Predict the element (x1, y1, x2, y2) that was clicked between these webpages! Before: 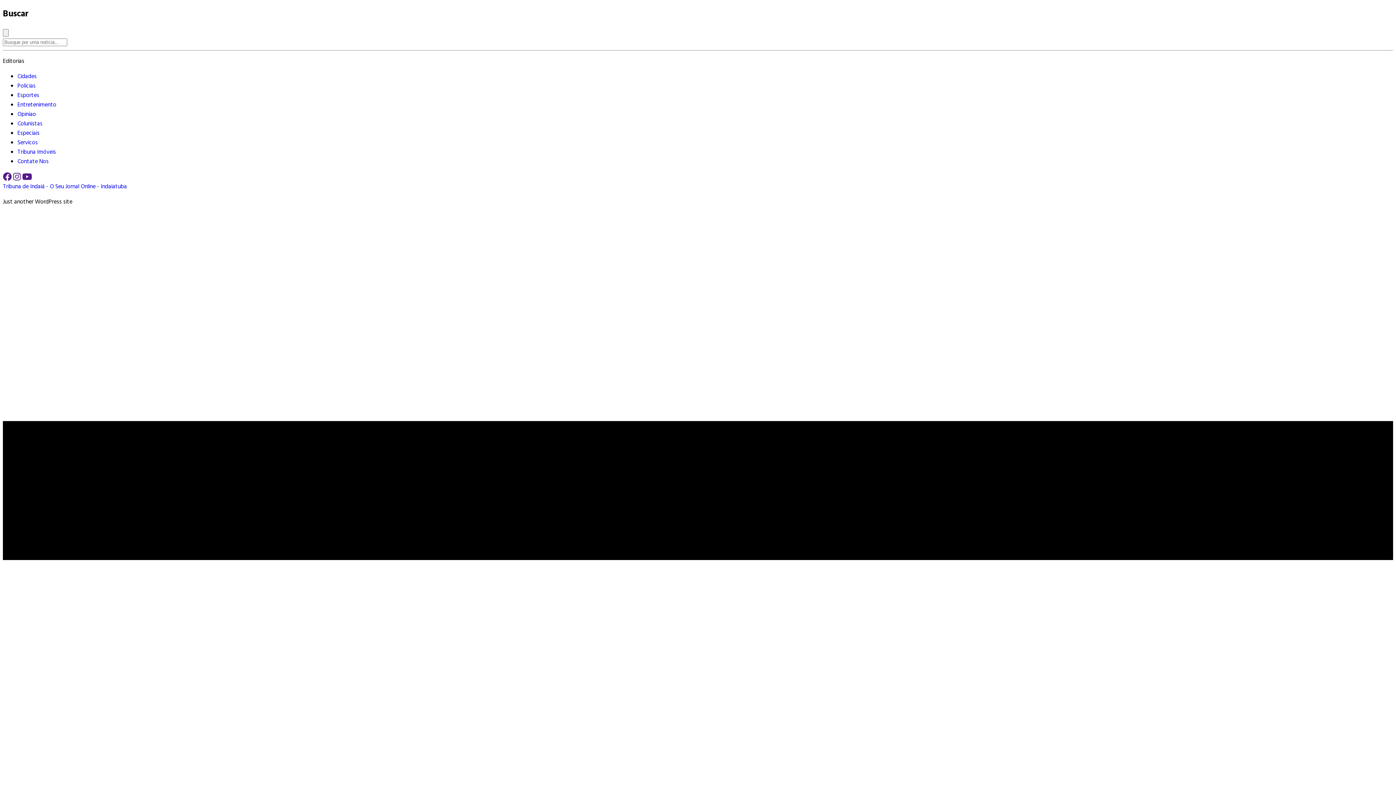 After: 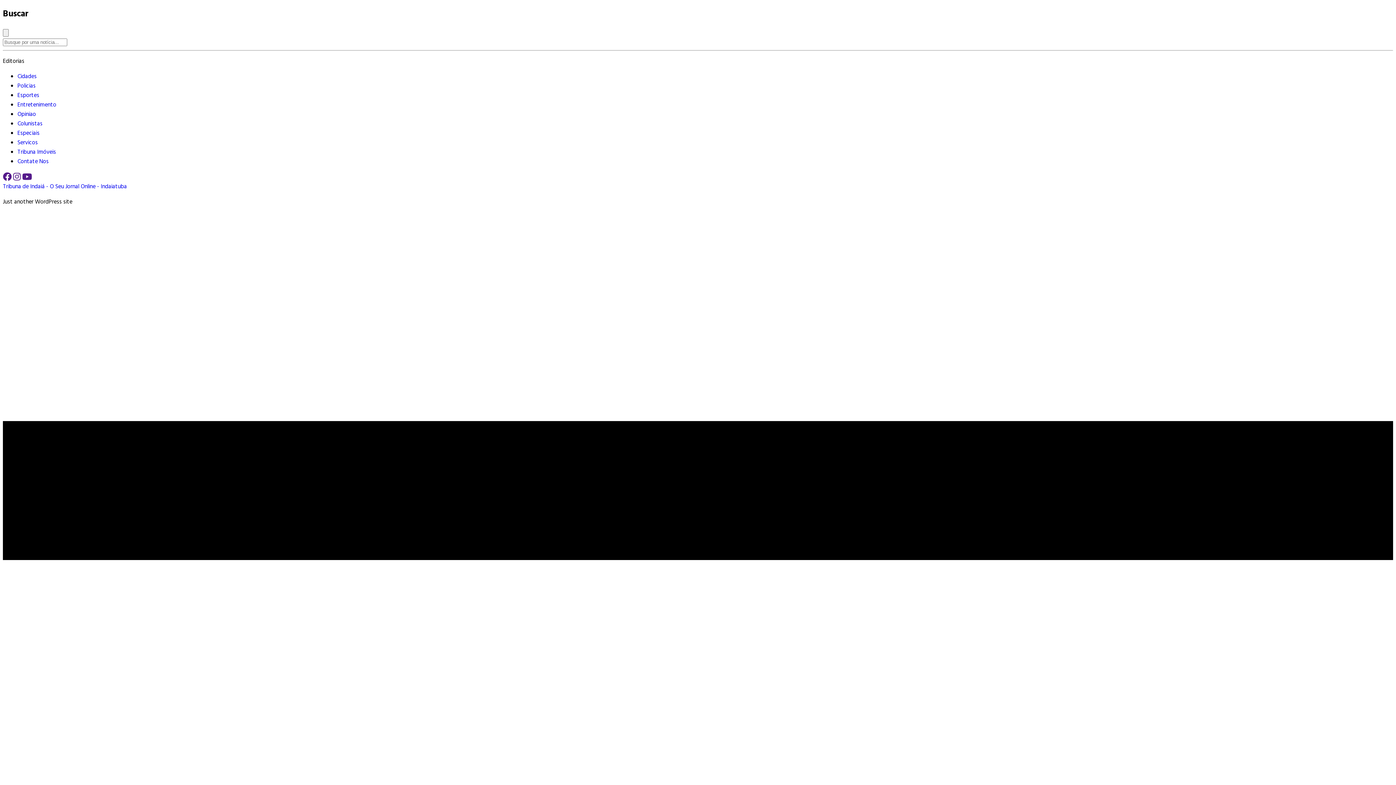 Action: label: Servicos bbox: (17, 138, 37, 147)